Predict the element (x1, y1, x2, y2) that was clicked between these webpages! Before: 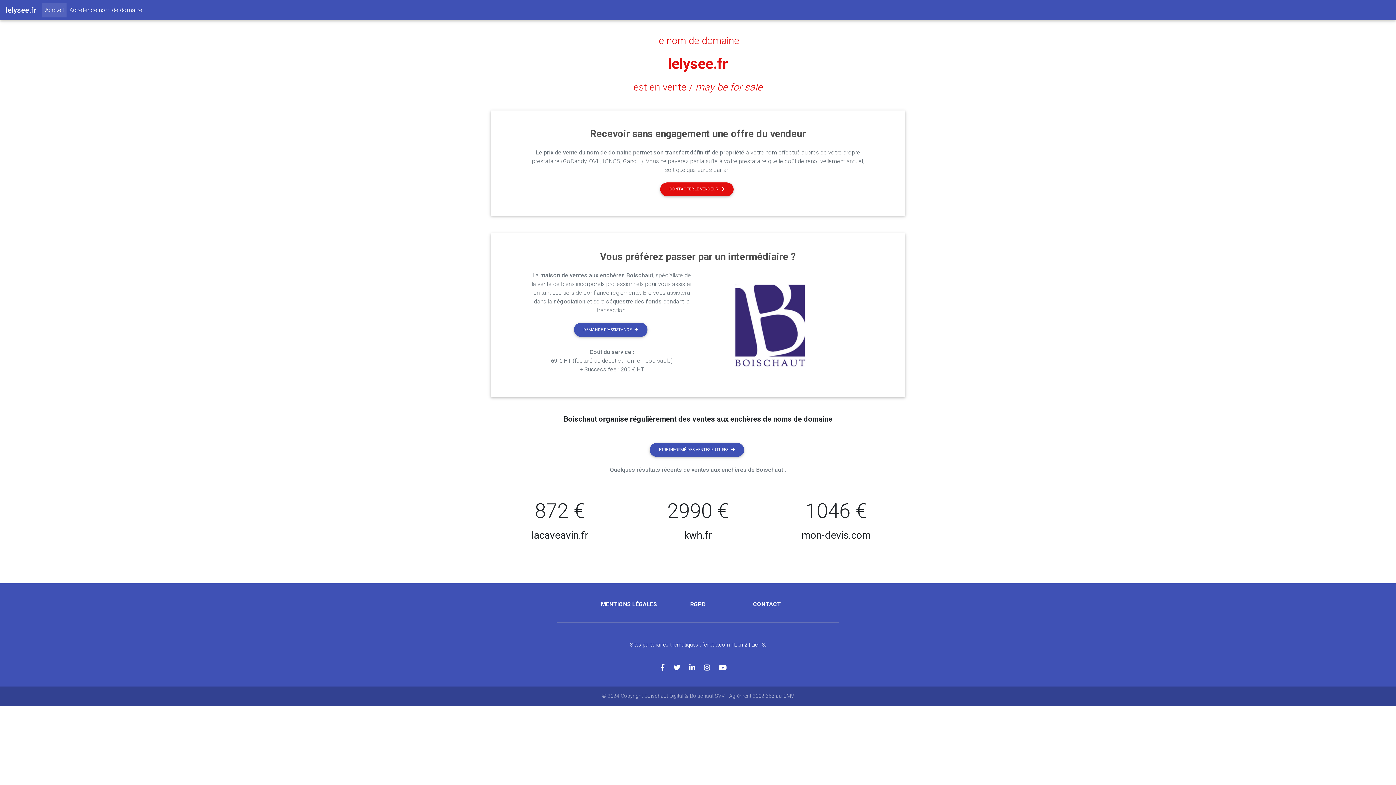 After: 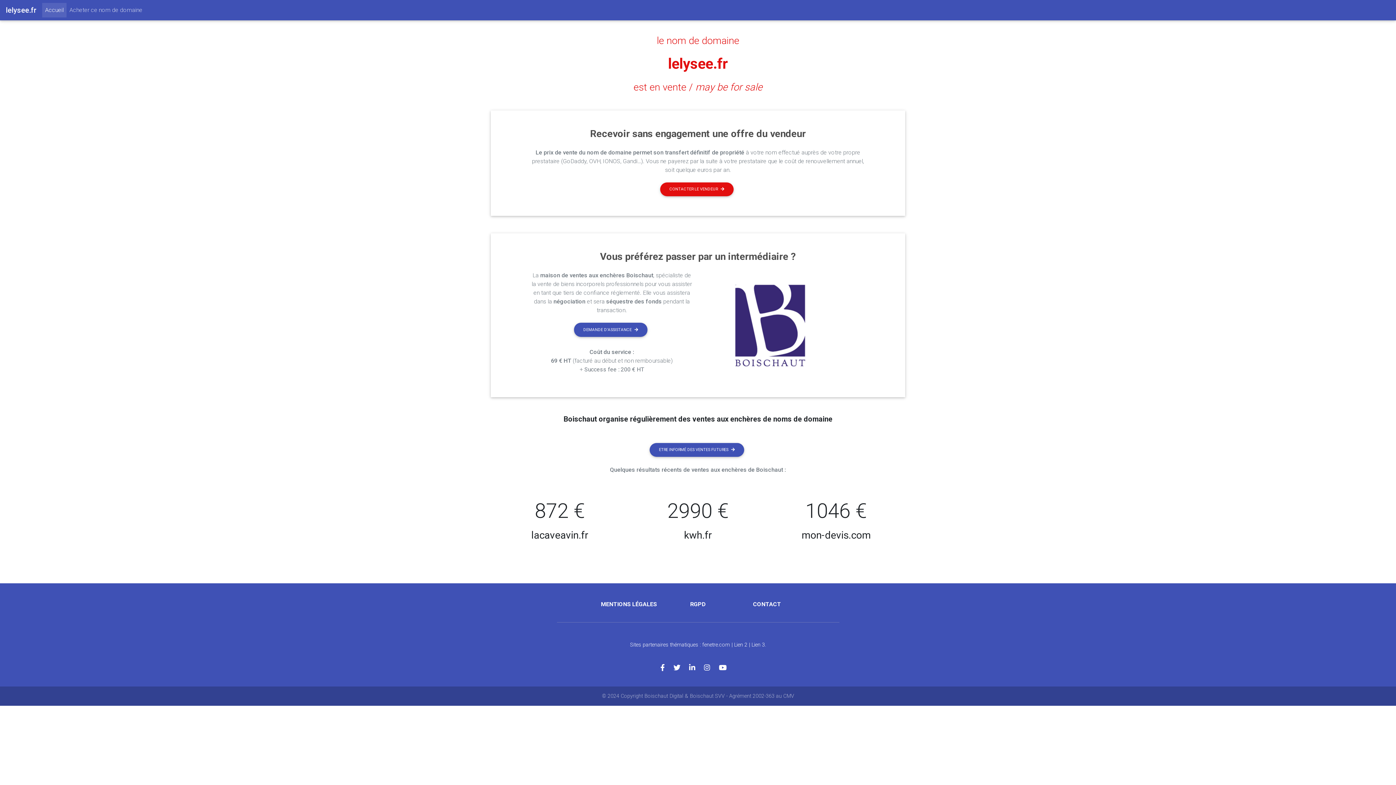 Action: label: Acheter ce nom de domaine bbox: (66, 2, 145, 17)